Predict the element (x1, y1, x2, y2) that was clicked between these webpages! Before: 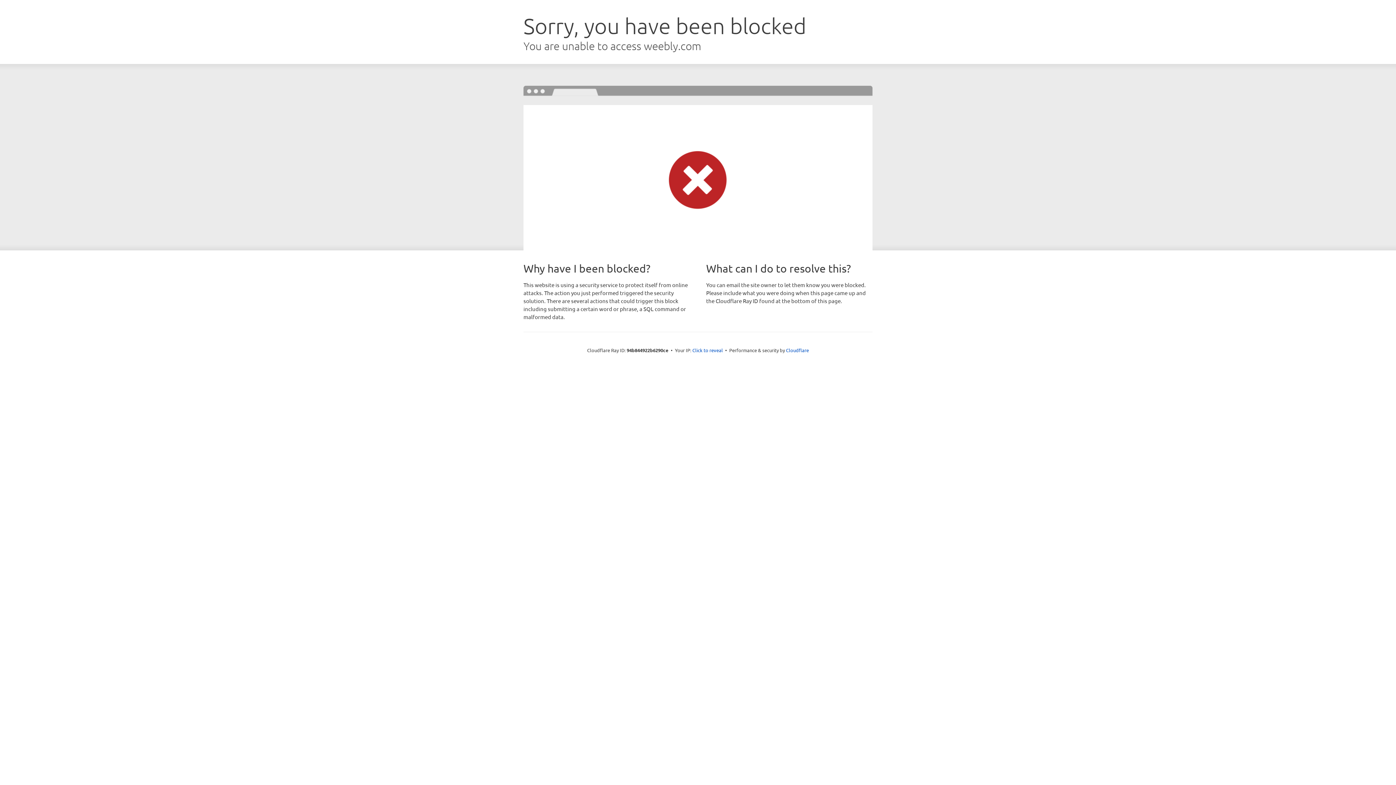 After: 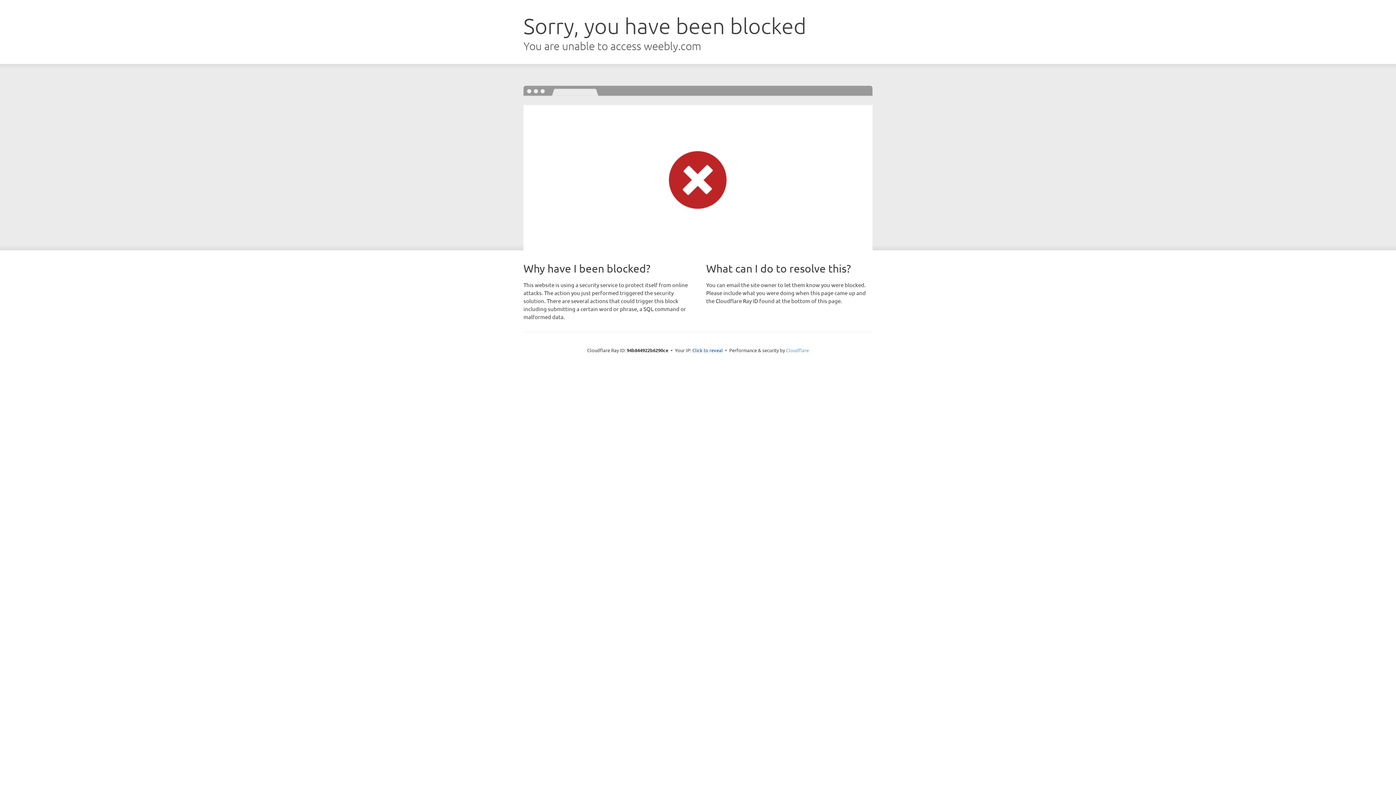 Action: bbox: (786, 347, 809, 353) label: Cloudflare